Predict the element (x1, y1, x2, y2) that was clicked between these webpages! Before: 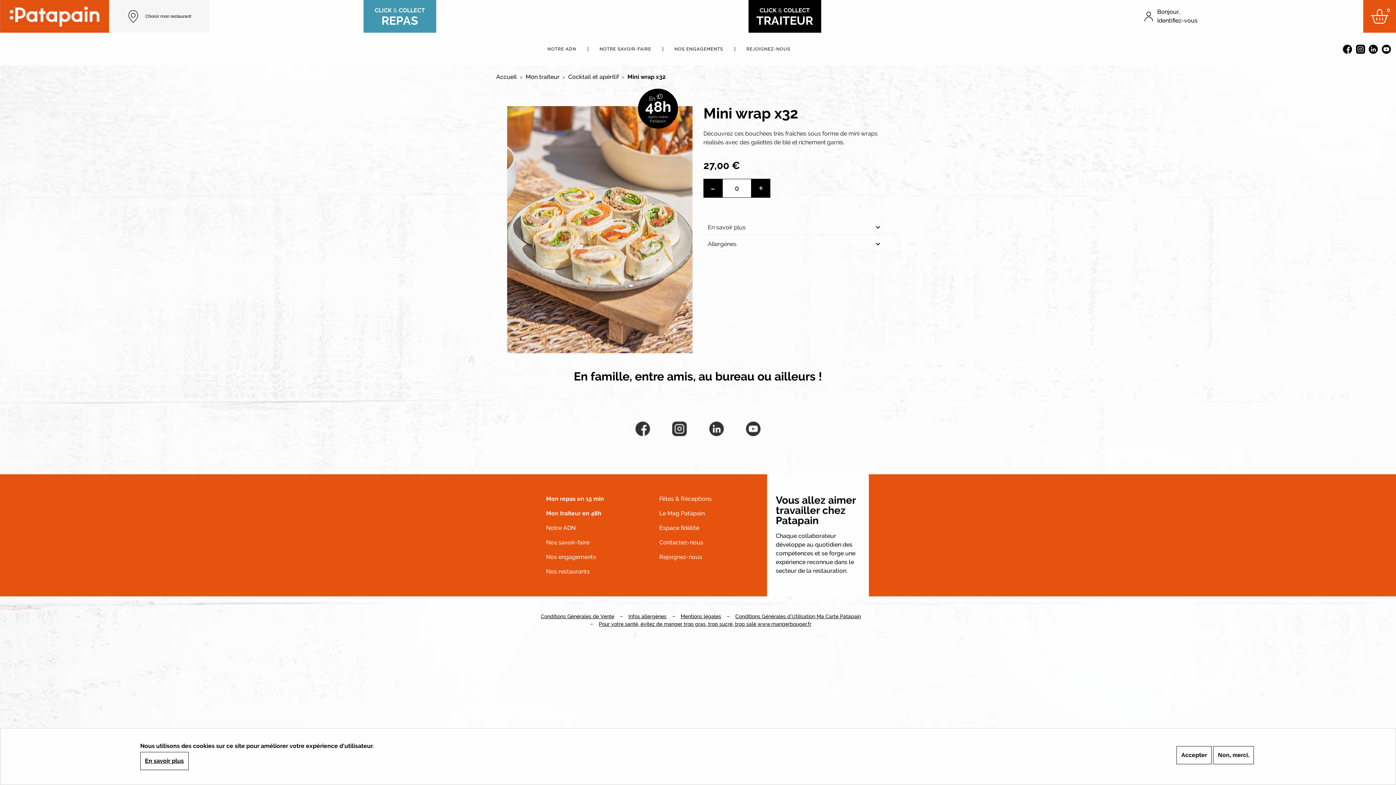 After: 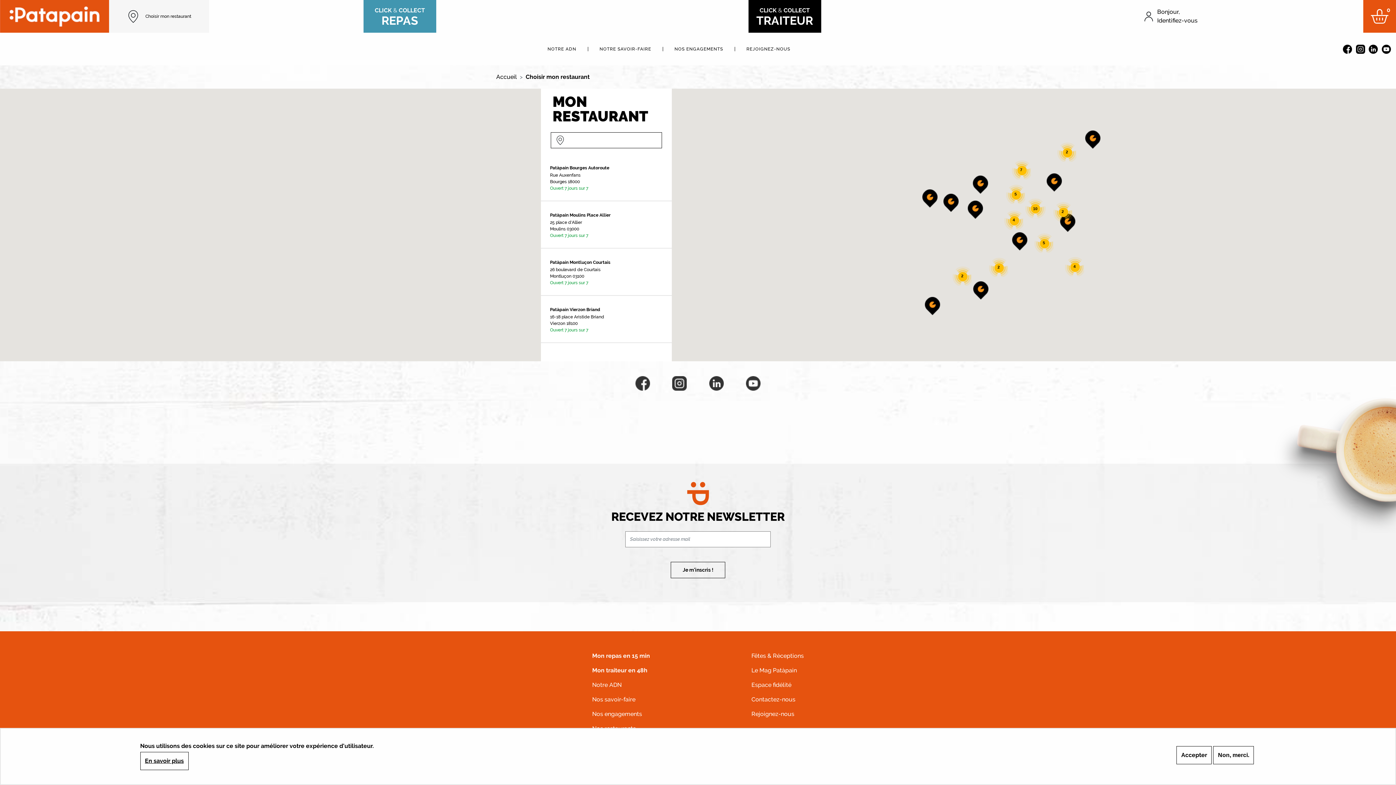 Action: bbox: (546, 564, 604, 579) label: Nos restaurants